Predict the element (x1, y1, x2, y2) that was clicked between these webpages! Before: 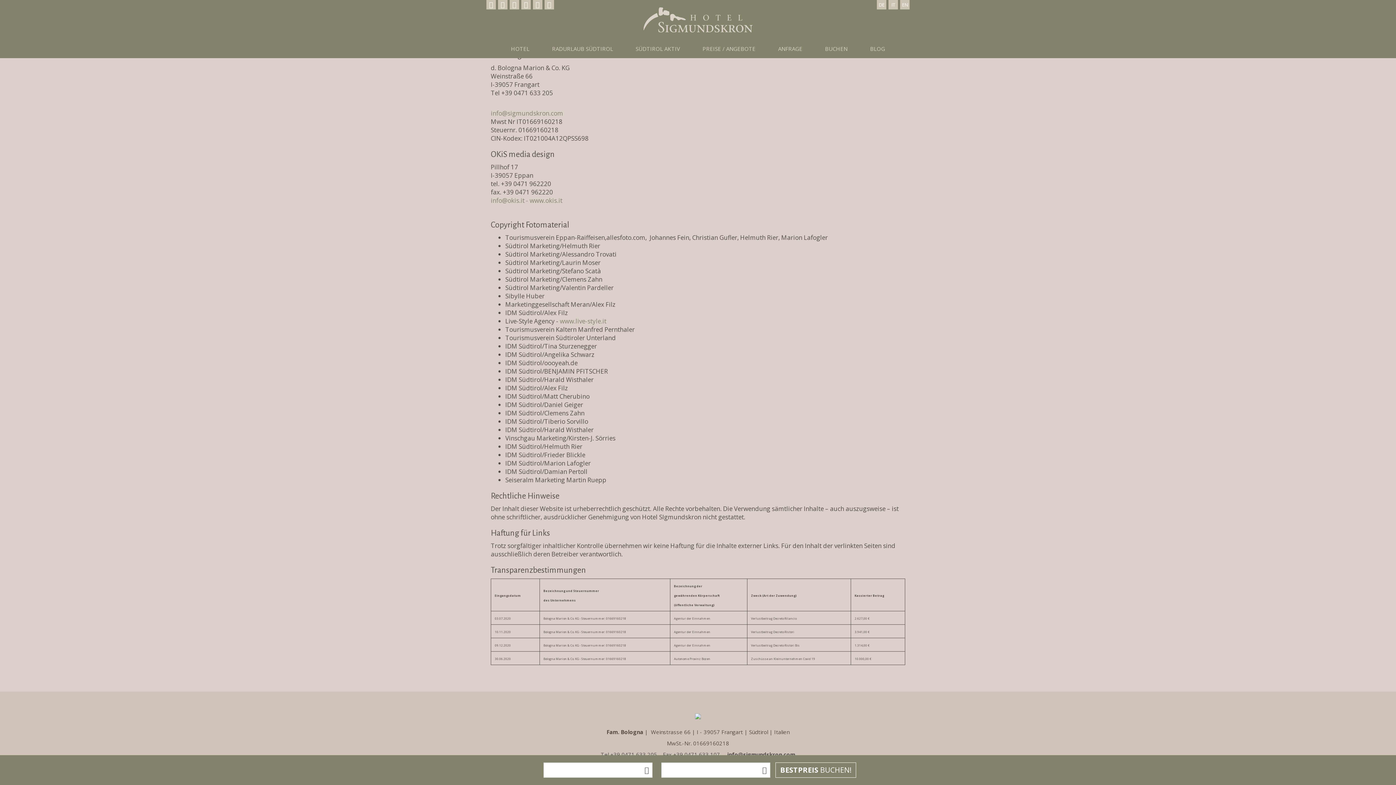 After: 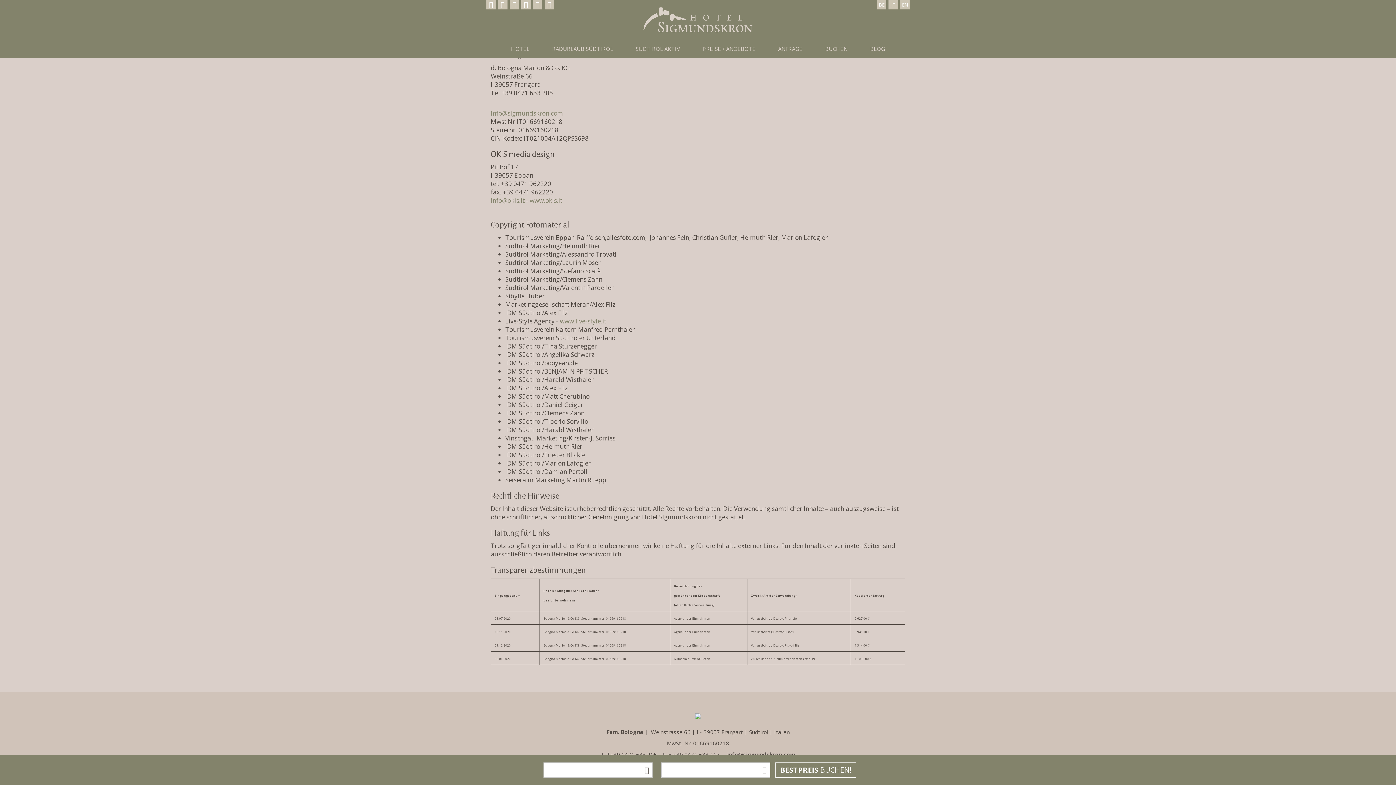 Action: bbox: (509, 0, 519, 9)